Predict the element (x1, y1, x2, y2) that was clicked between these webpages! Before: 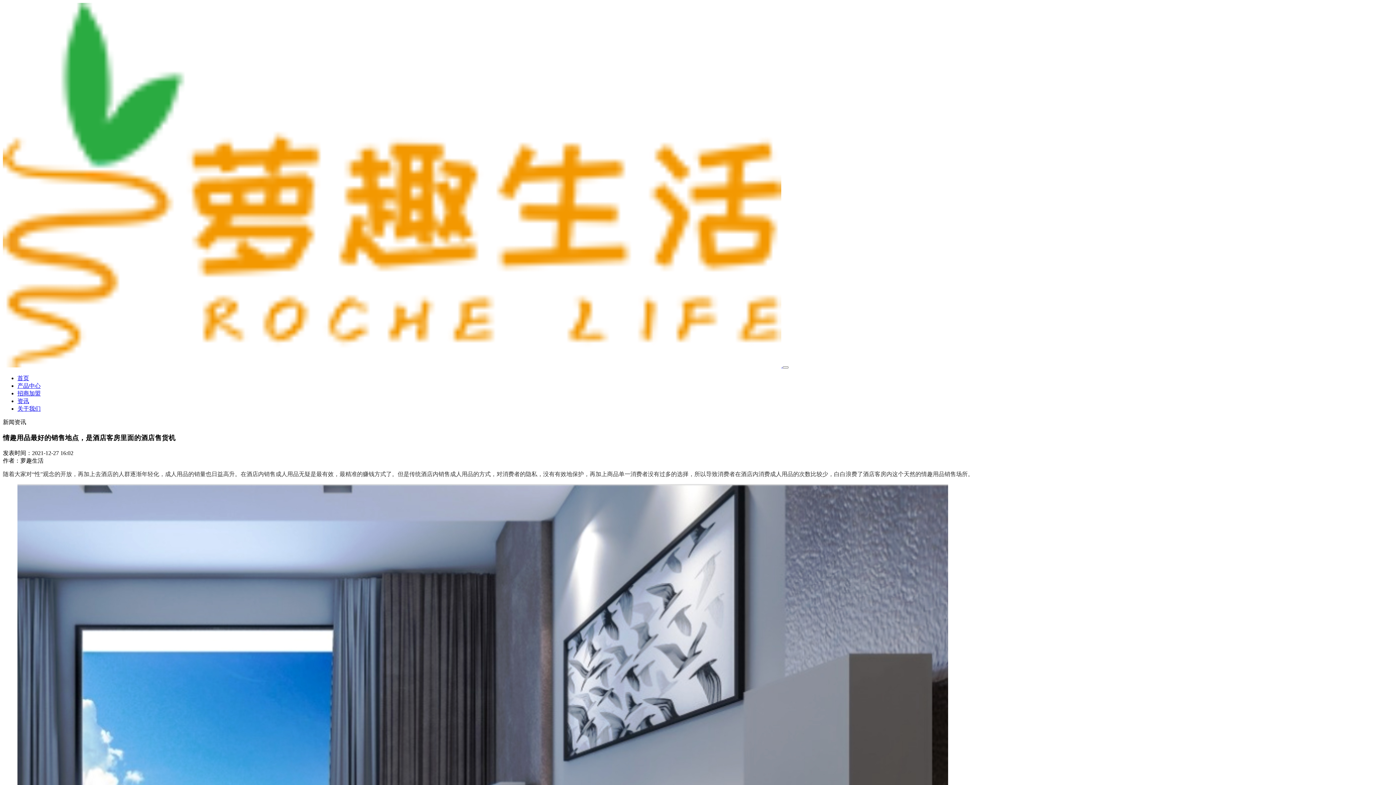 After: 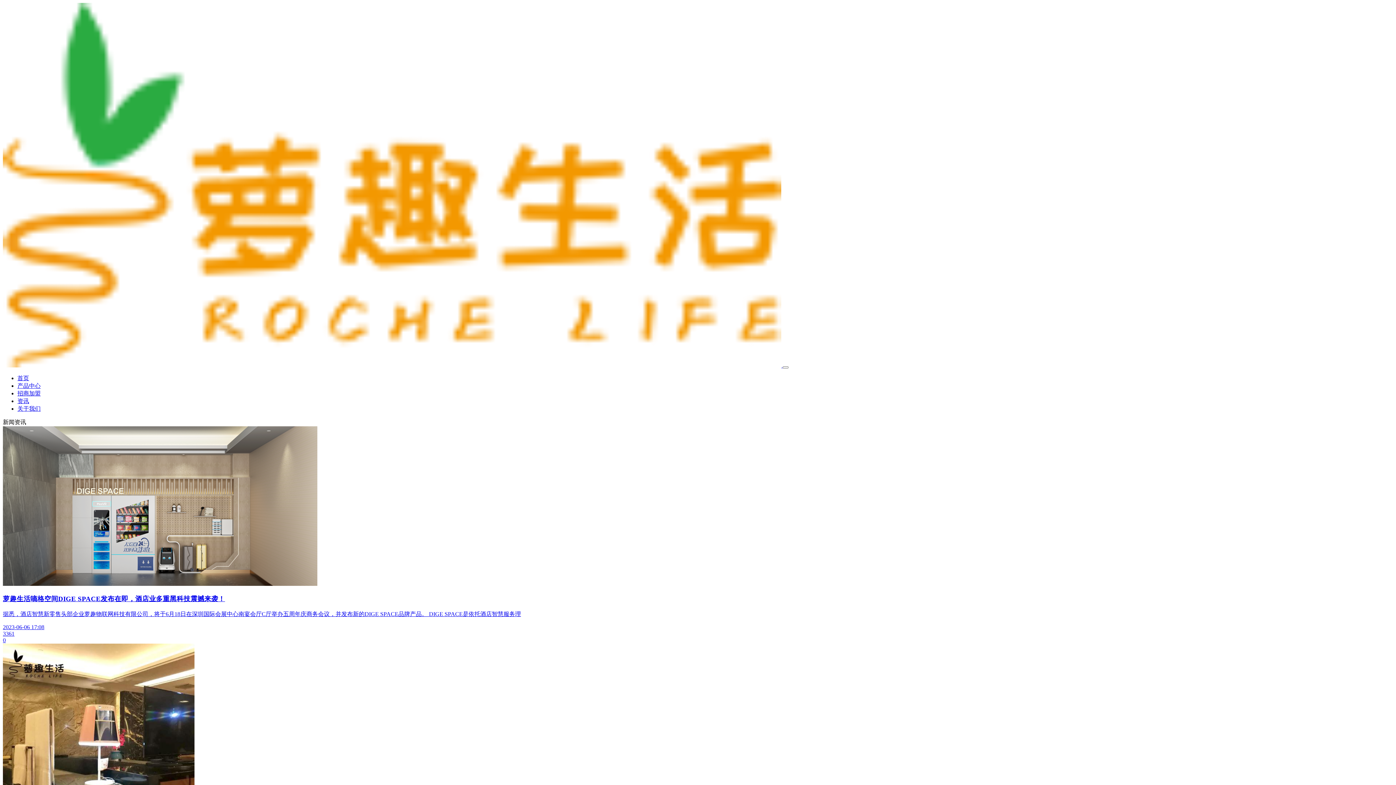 Action: label: 资讯 bbox: (17, 398, 29, 404)